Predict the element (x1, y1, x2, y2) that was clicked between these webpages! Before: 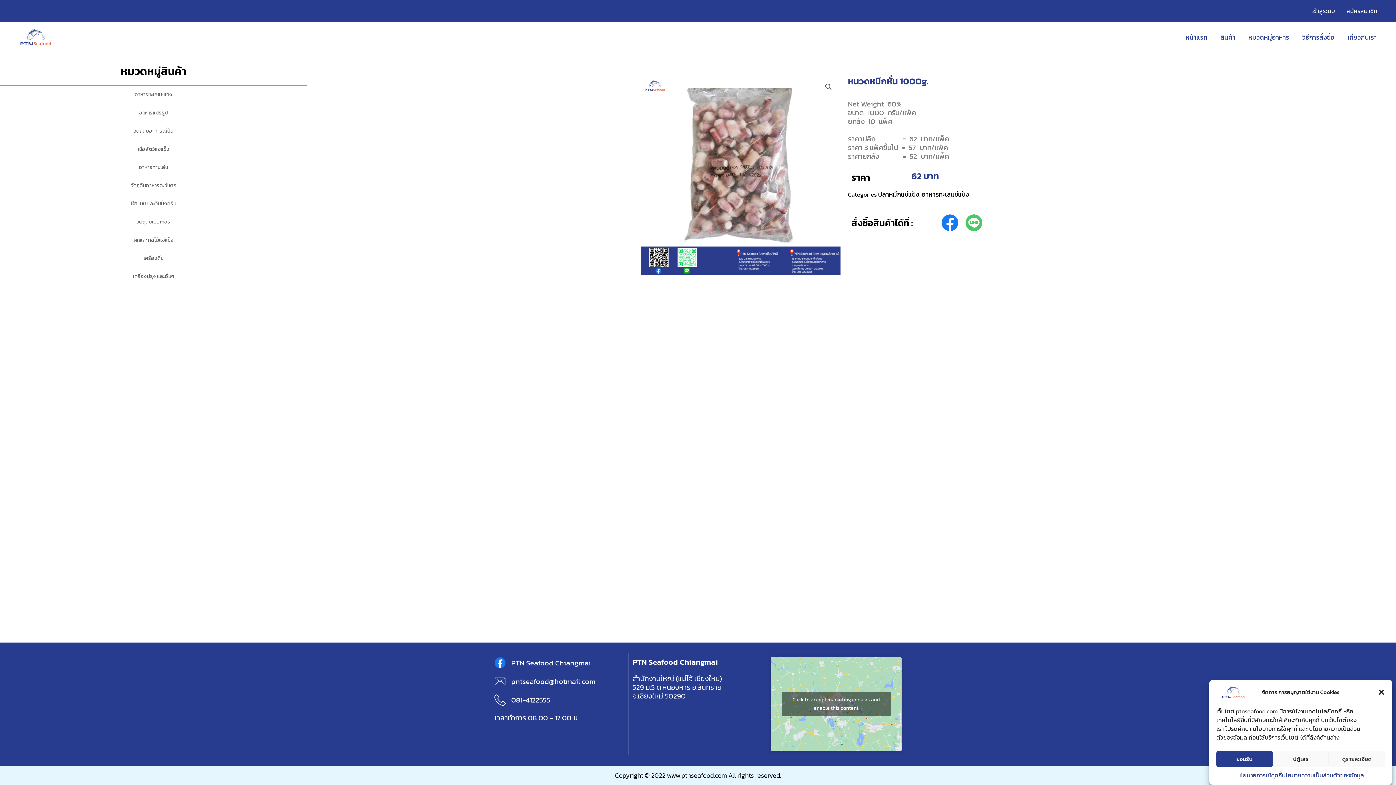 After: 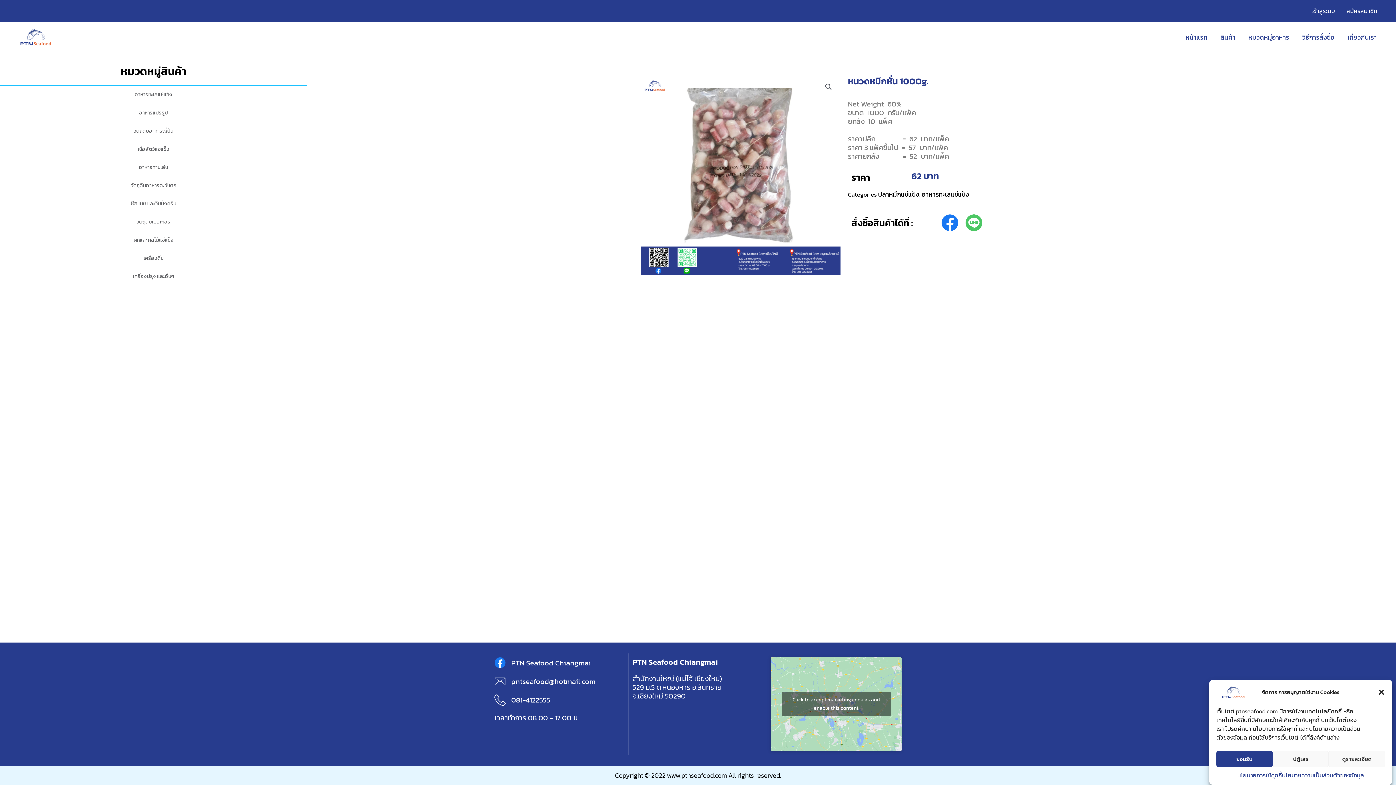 Action: bbox: (494, 695, 505, 703)